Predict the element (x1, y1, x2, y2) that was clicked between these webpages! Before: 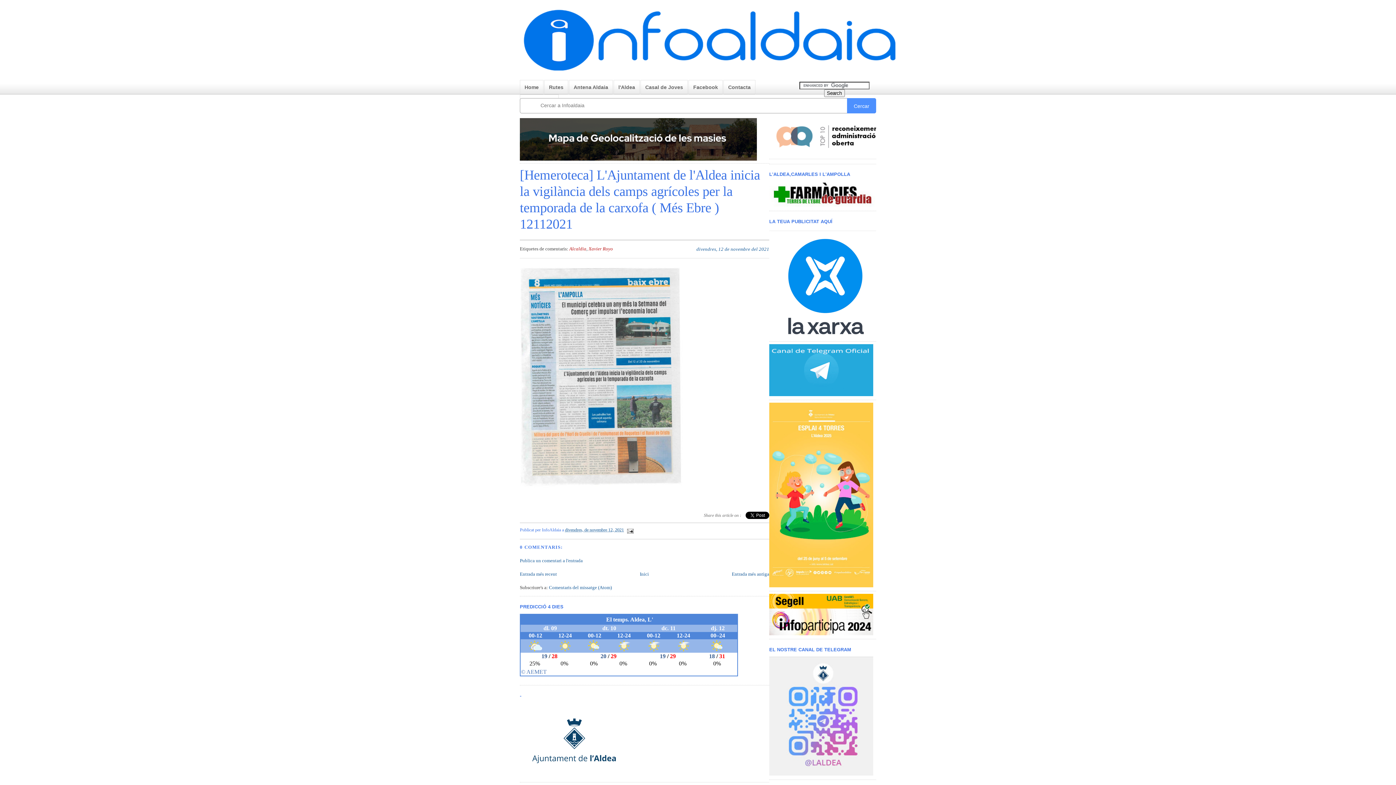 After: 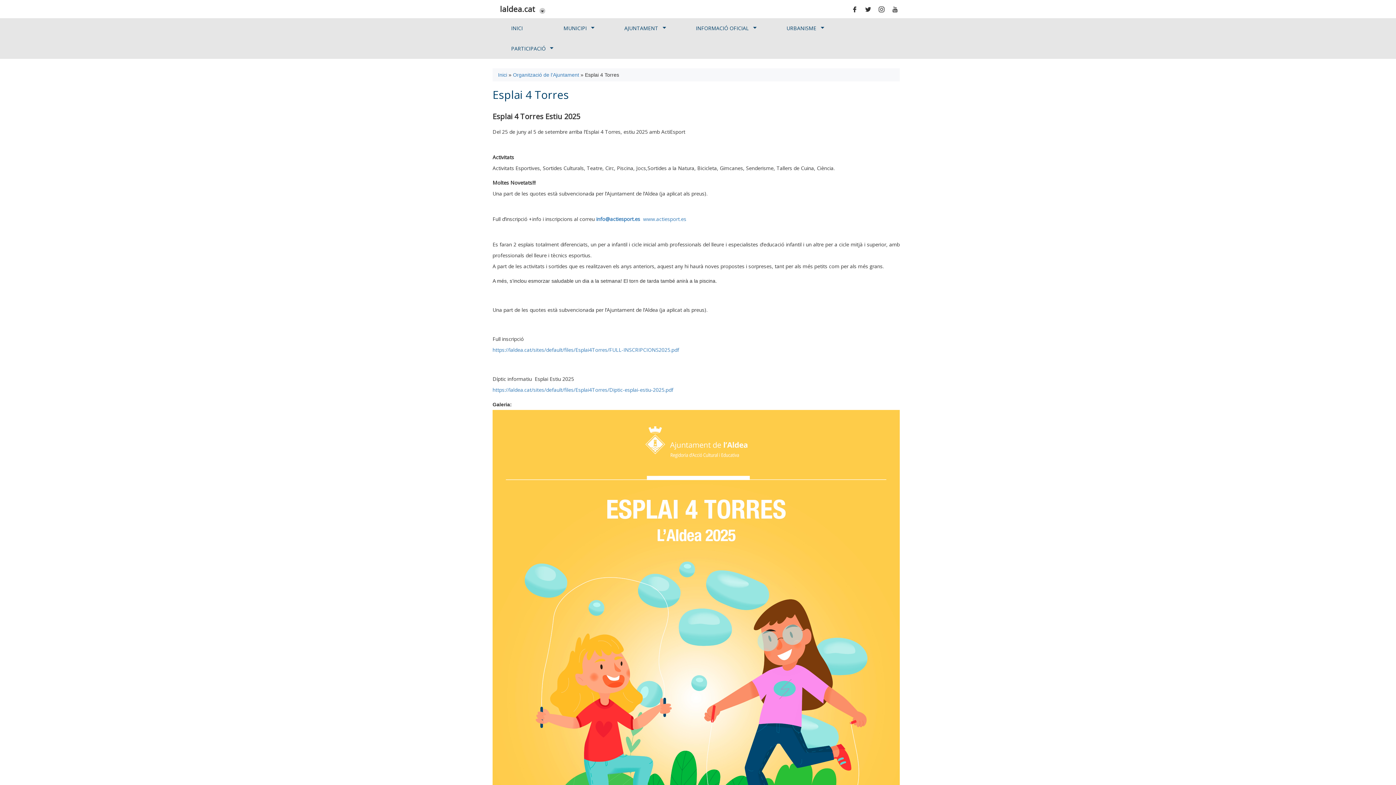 Action: bbox: (769, 583, 873, 588)